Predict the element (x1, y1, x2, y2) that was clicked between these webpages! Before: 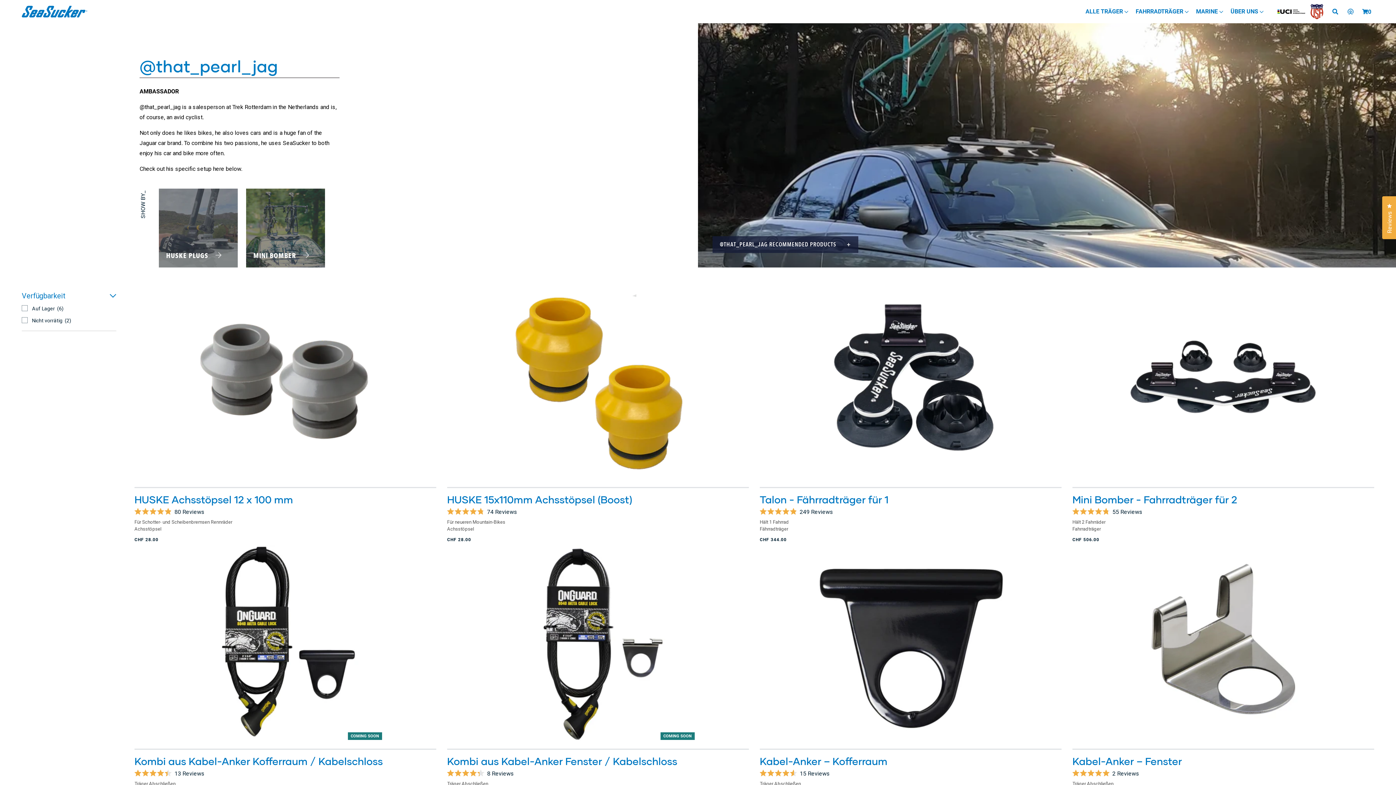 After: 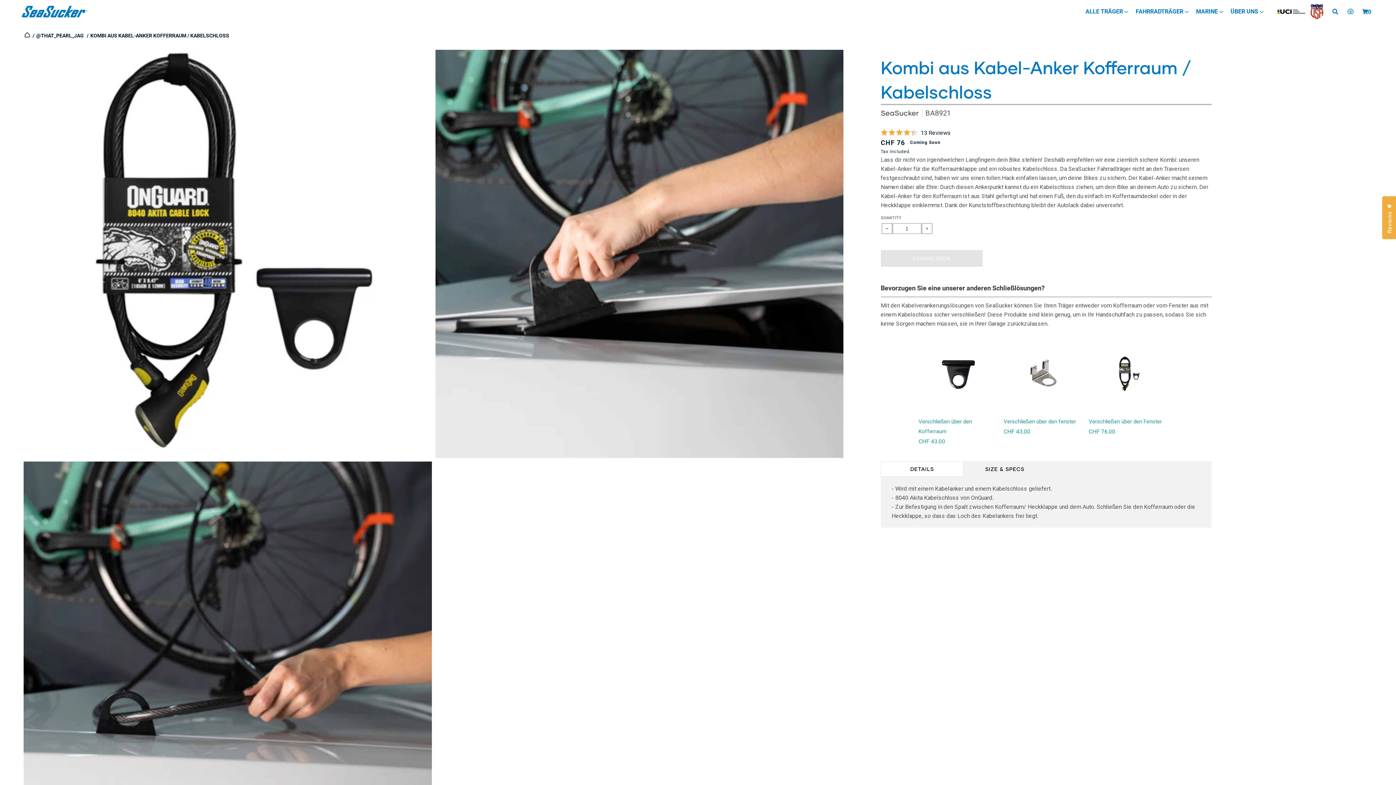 Action: label: /de/collections/that_pearl_jag/products/cable-anchor-trunk-lock-combo bbox: (134, 755, 382, 767)